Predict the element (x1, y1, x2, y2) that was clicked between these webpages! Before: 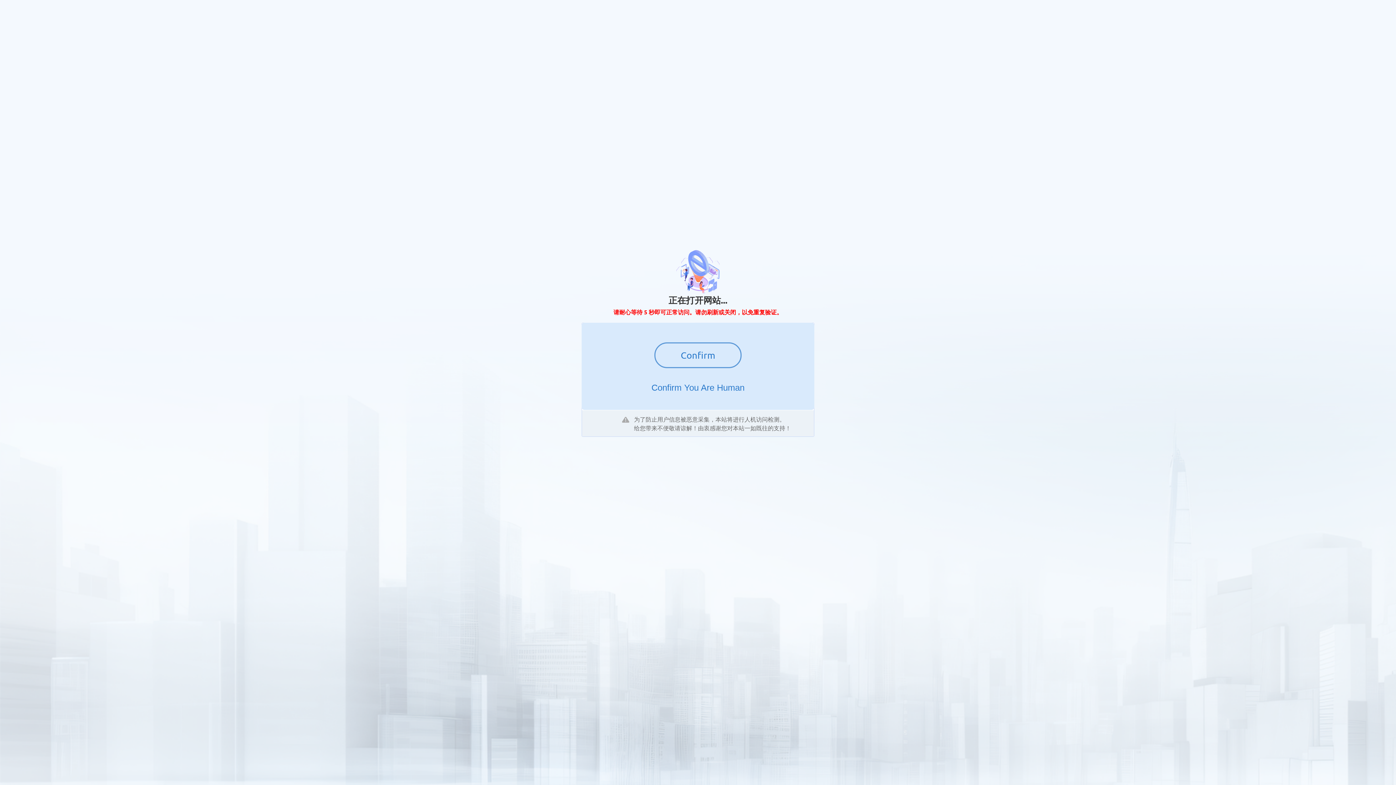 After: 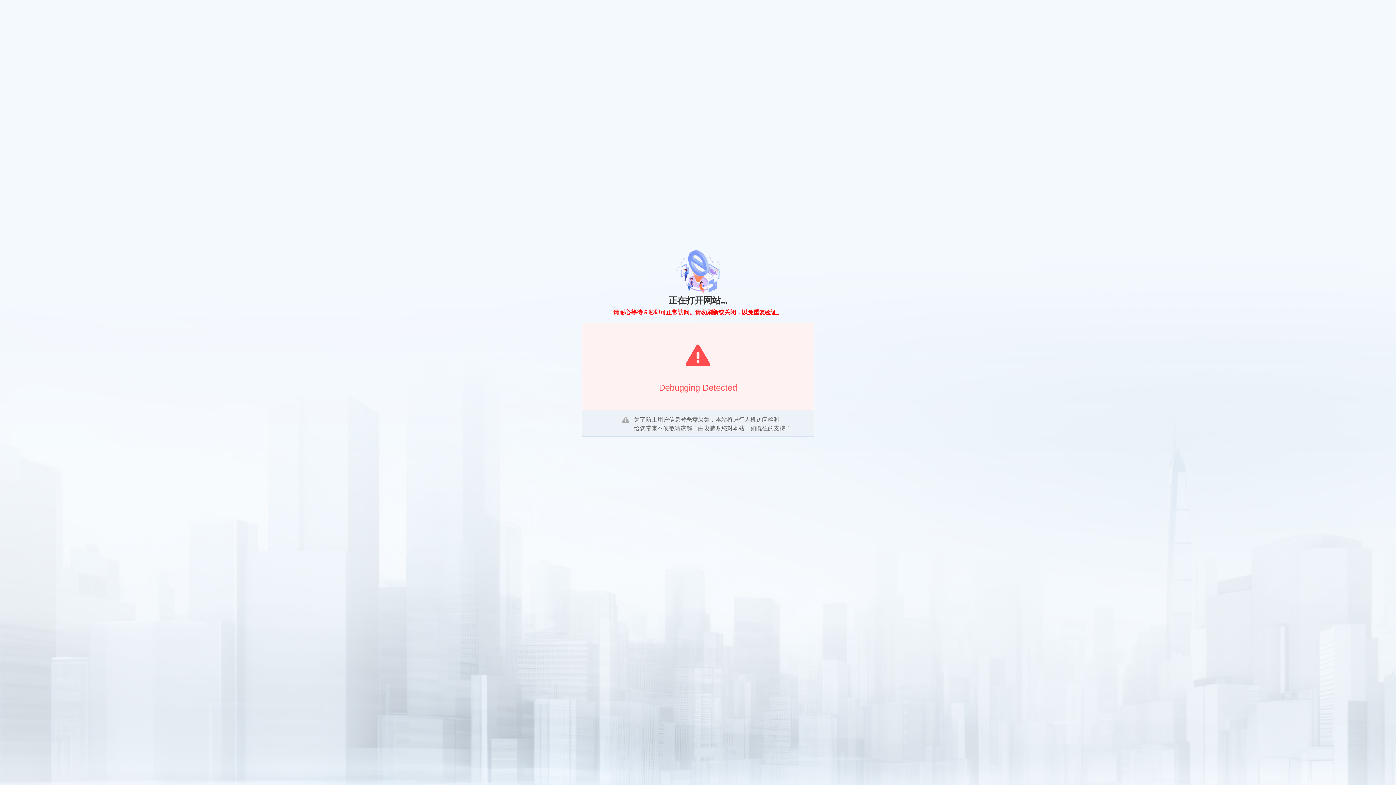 Action: bbox: (654, 342, 741, 368) label: Confirm